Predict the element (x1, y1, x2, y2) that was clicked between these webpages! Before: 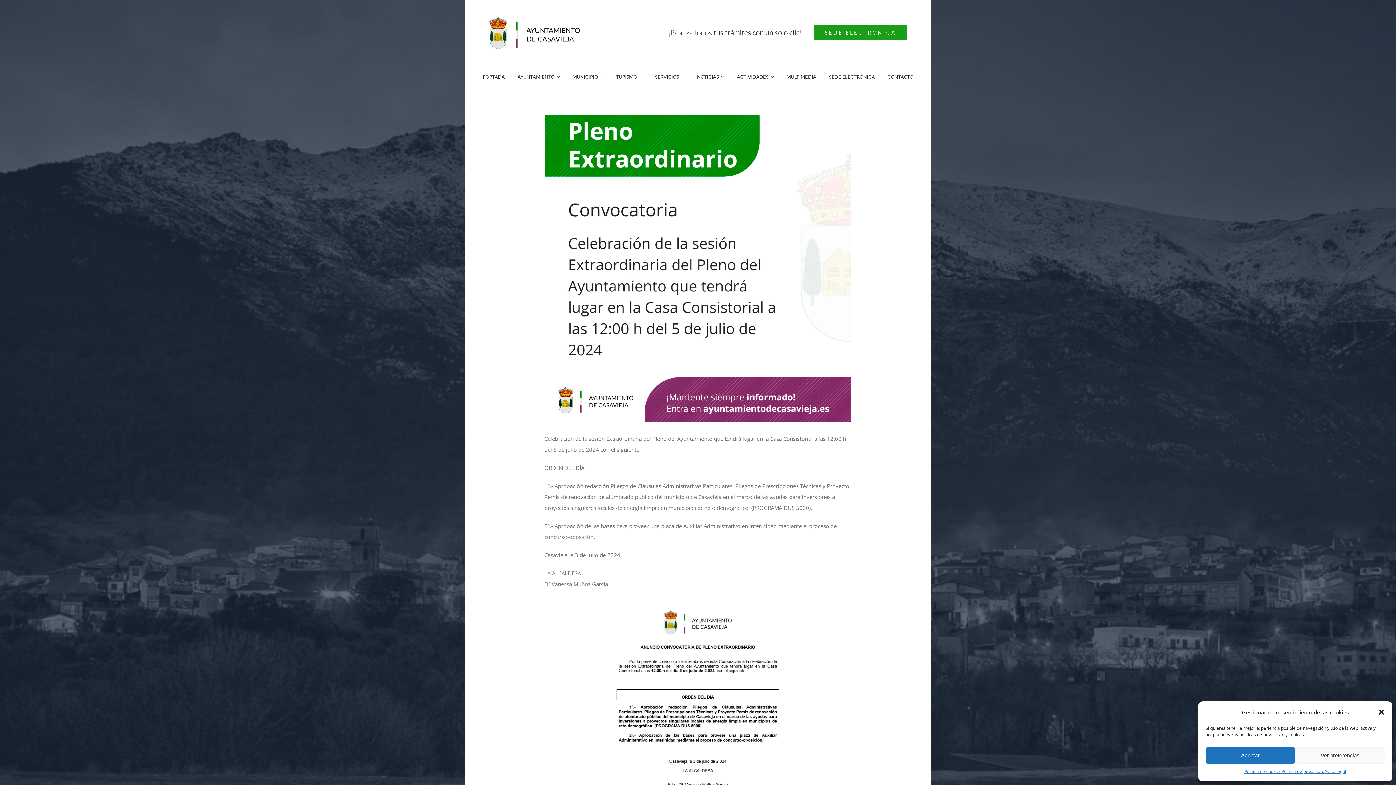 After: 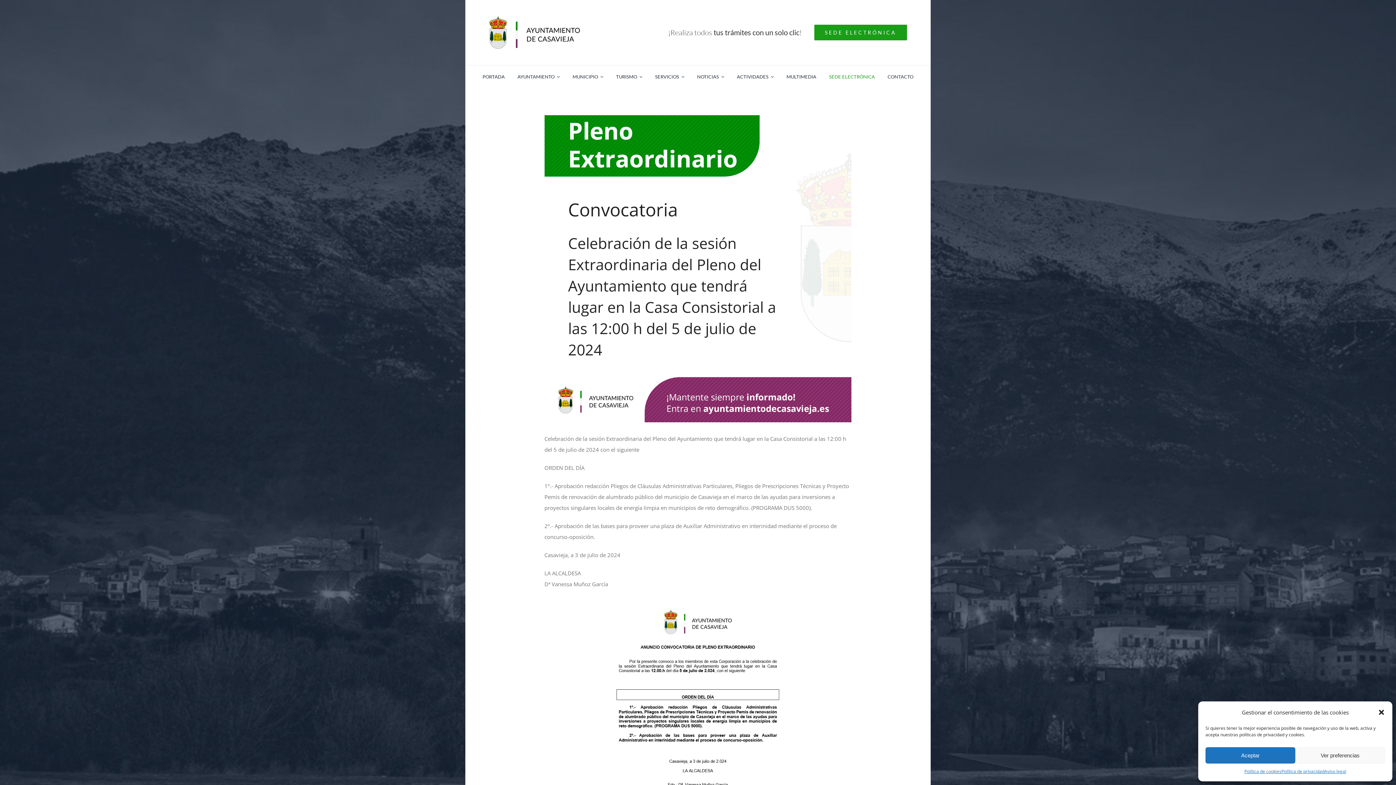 Action: label: SEDE ELECTRÓNICA bbox: (829, 67, 875, 86)